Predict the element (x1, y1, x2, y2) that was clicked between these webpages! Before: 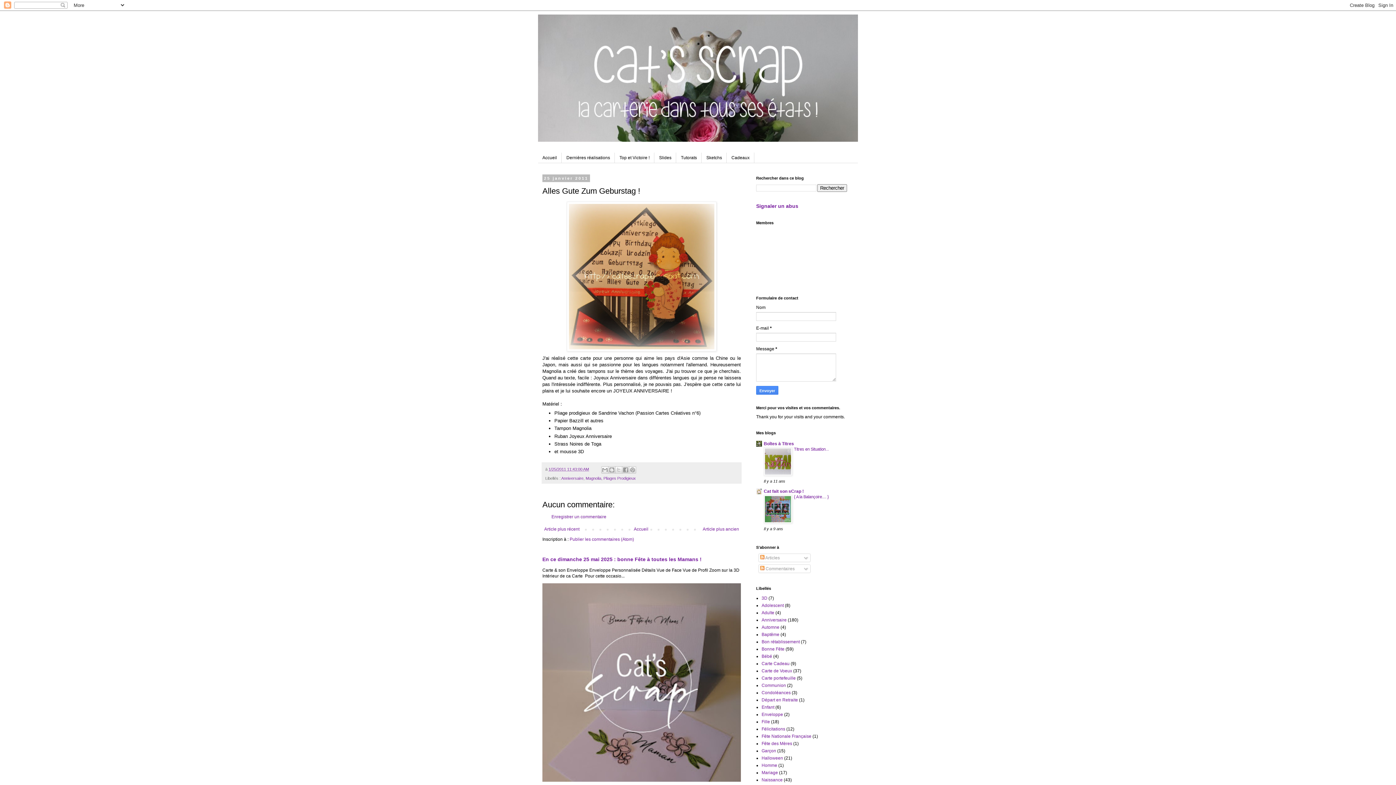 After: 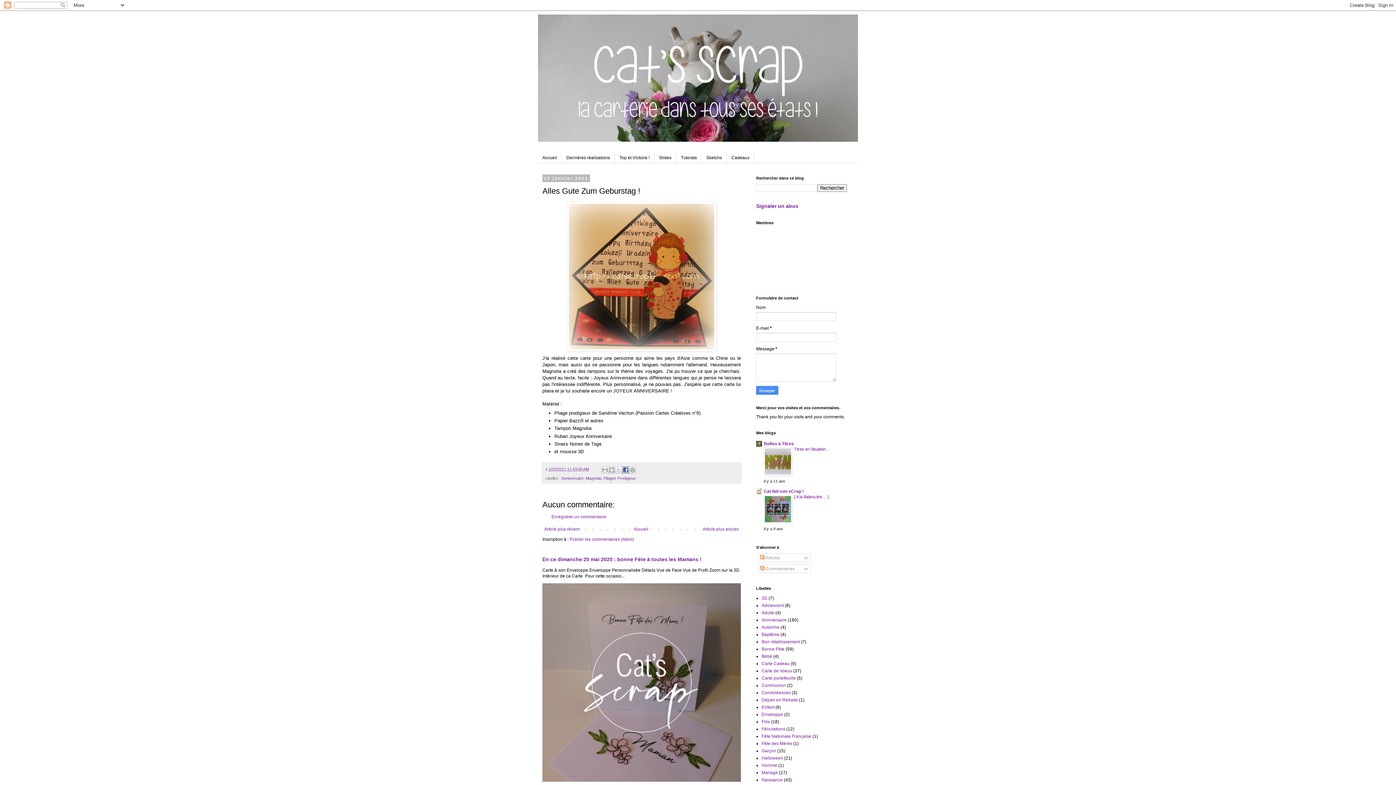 Action: label: Partager sur Facebook bbox: (622, 466, 629, 473)